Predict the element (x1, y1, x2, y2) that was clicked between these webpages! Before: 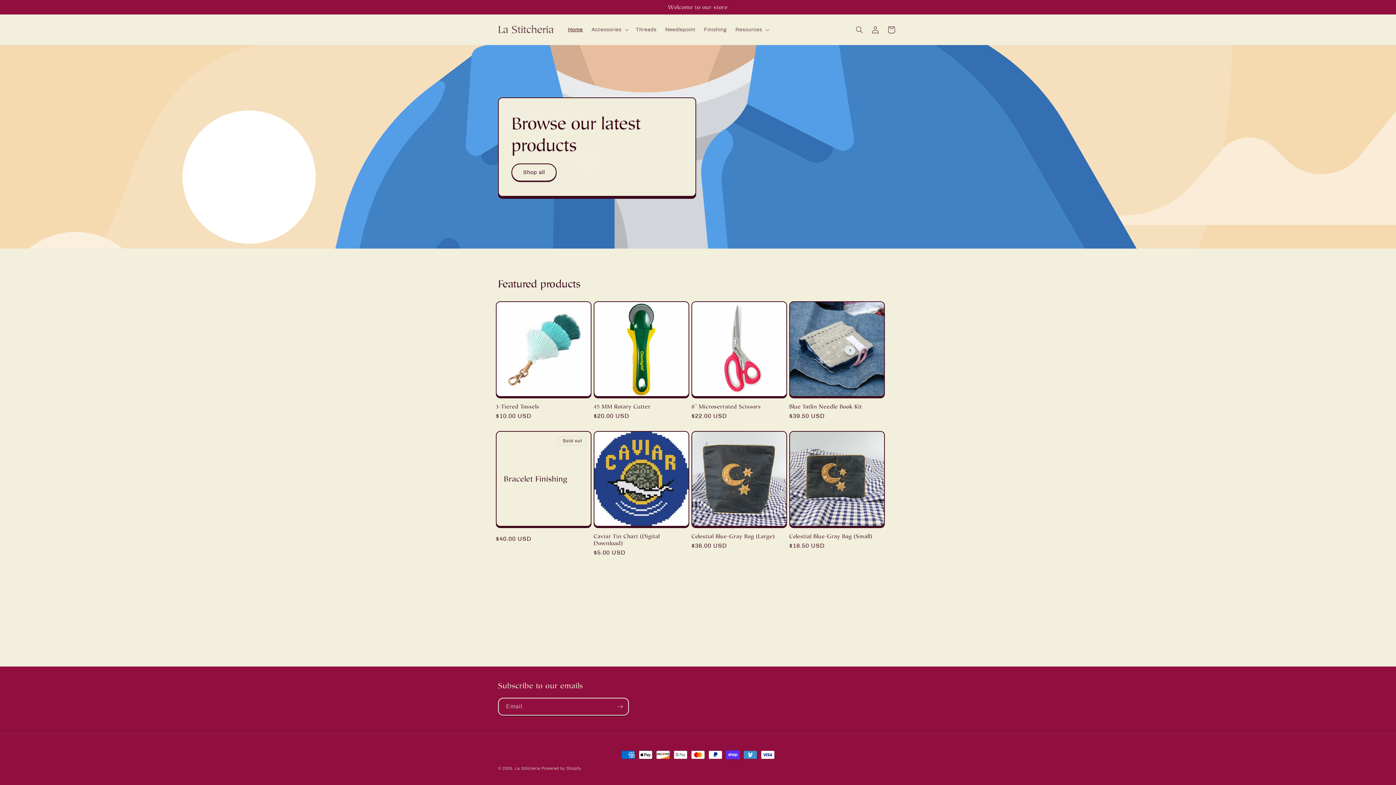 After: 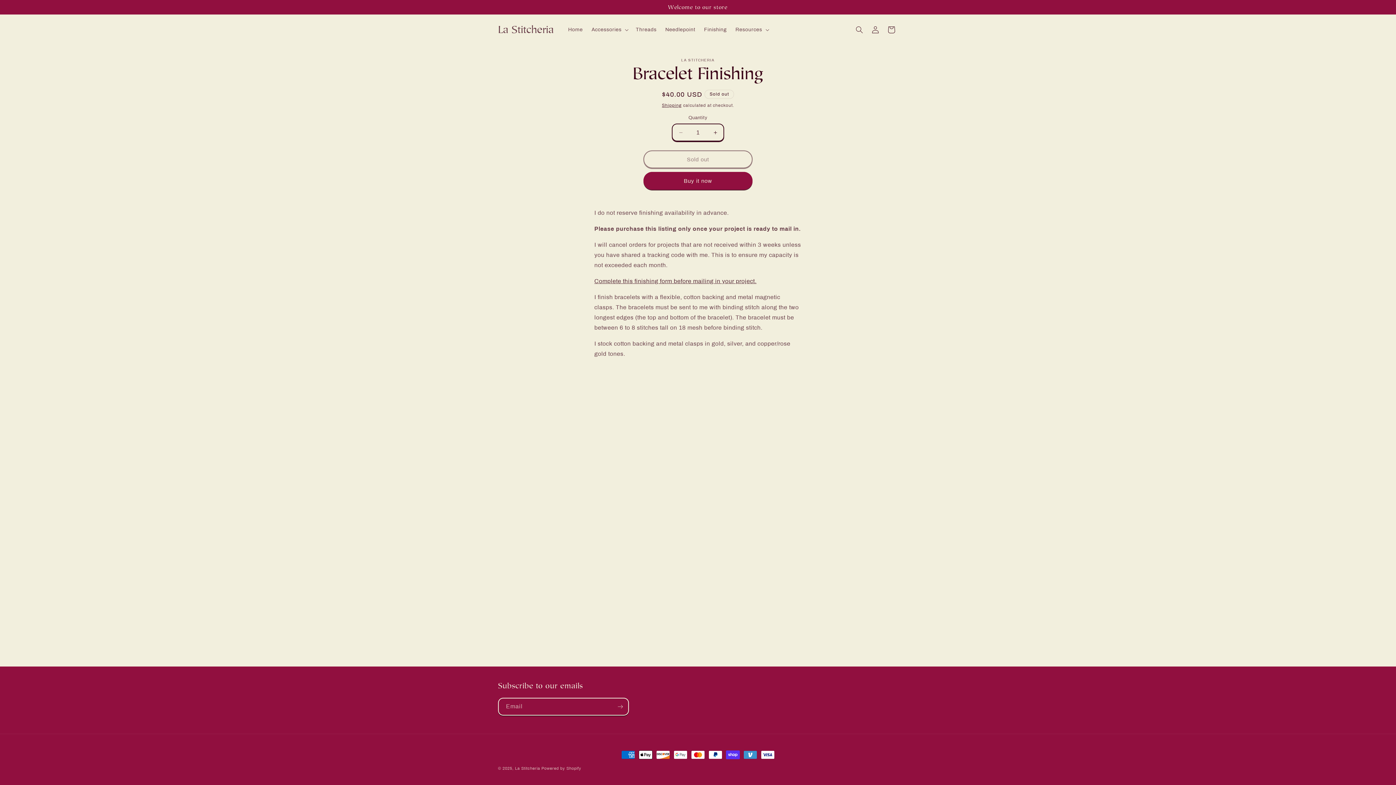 Action: bbox: (504, 474, 583, 483) label: Bracelet Finishing